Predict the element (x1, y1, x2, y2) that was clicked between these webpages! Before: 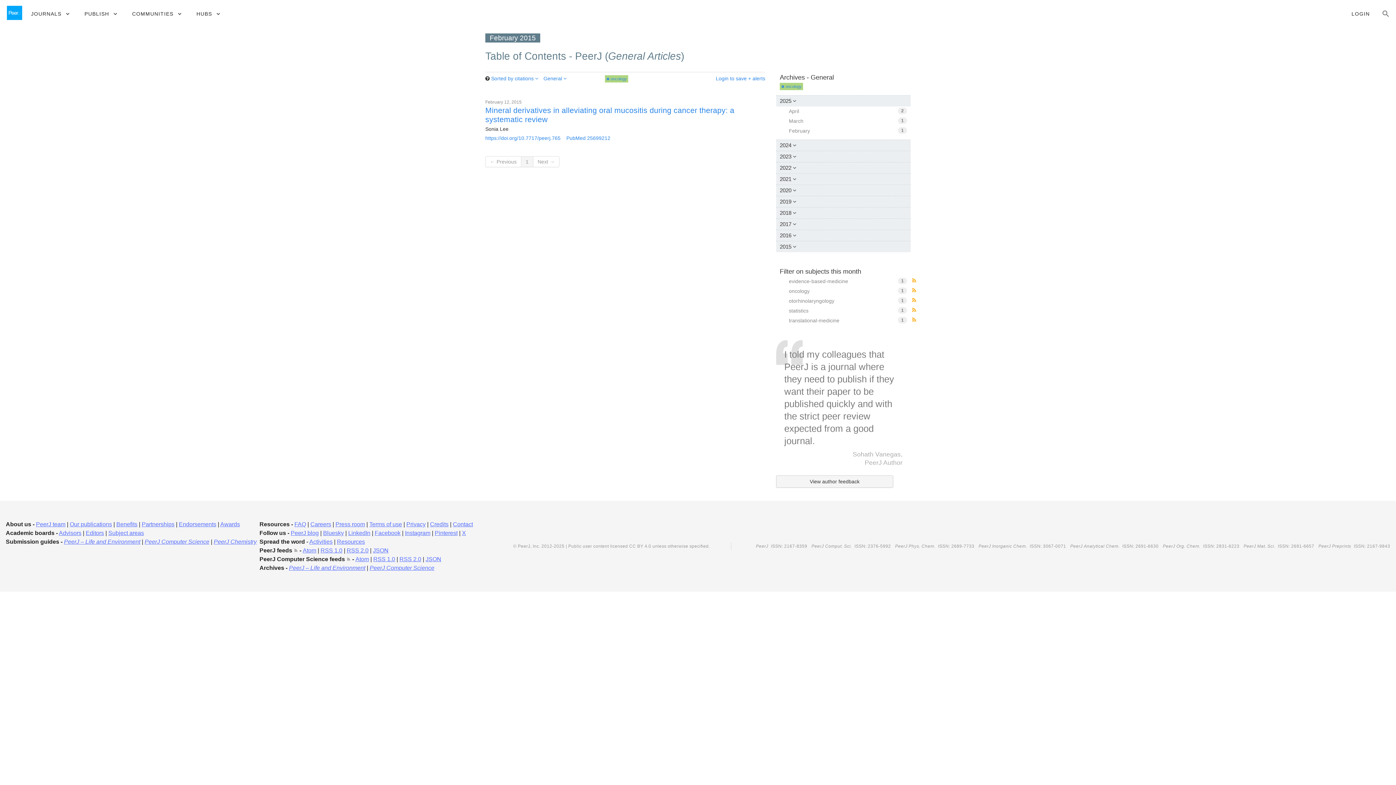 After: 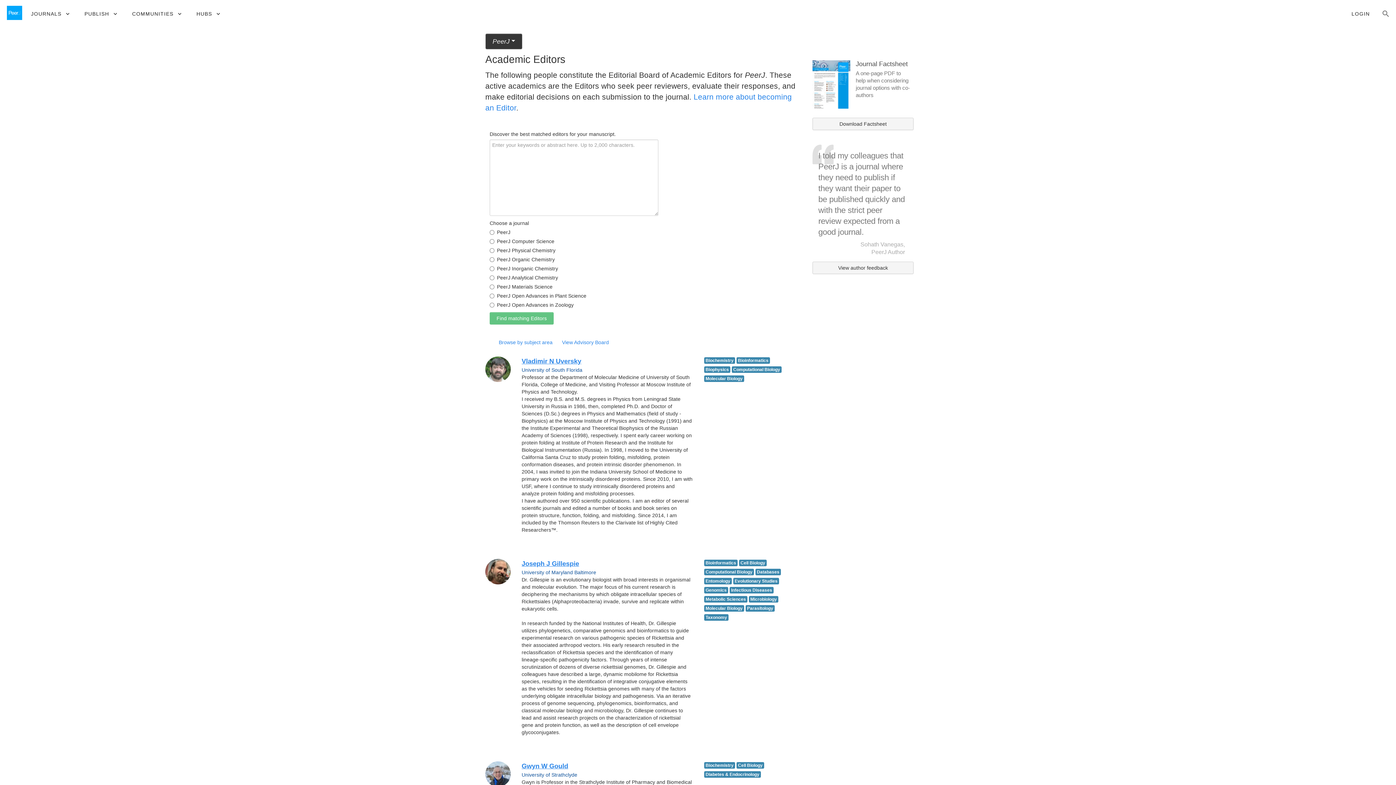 Action: bbox: (85, 530, 104, 536) label: Editors